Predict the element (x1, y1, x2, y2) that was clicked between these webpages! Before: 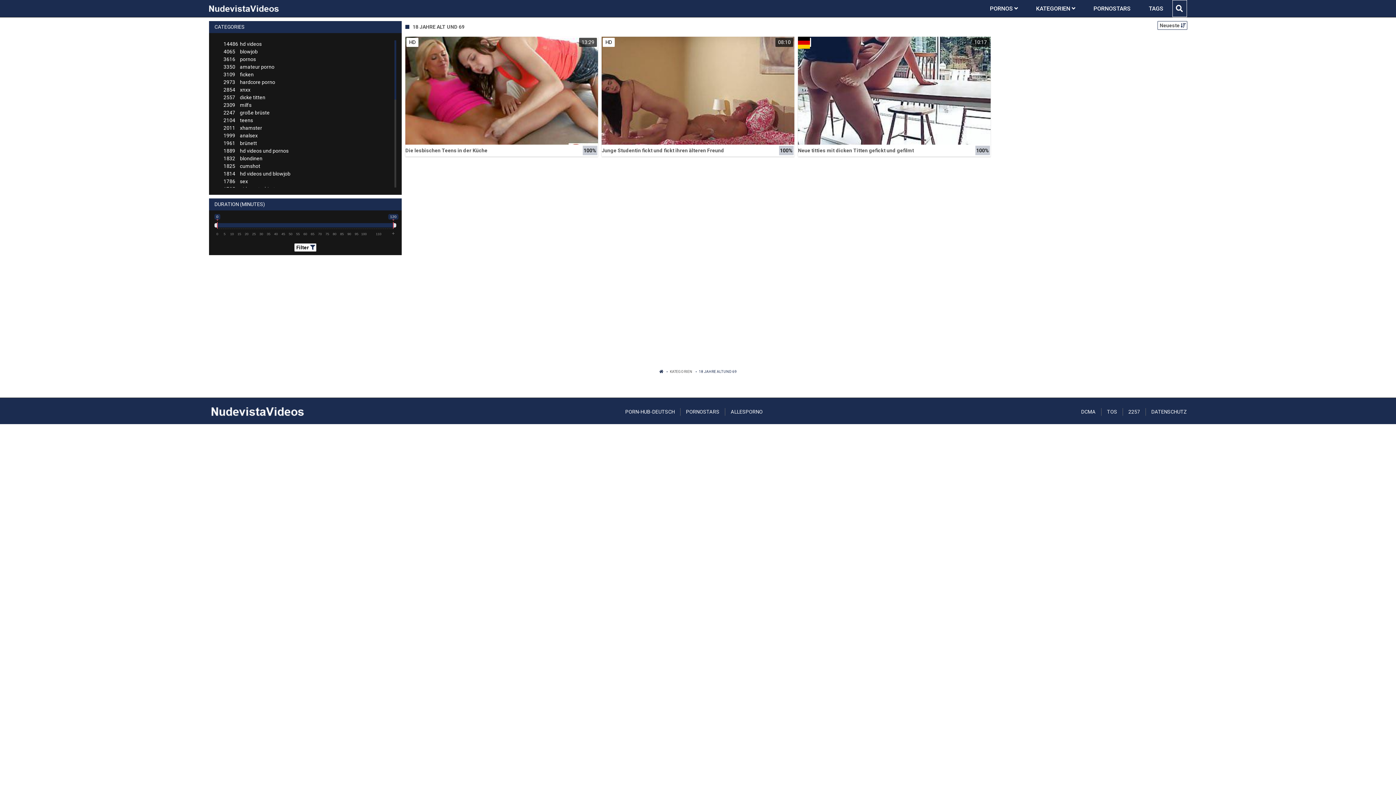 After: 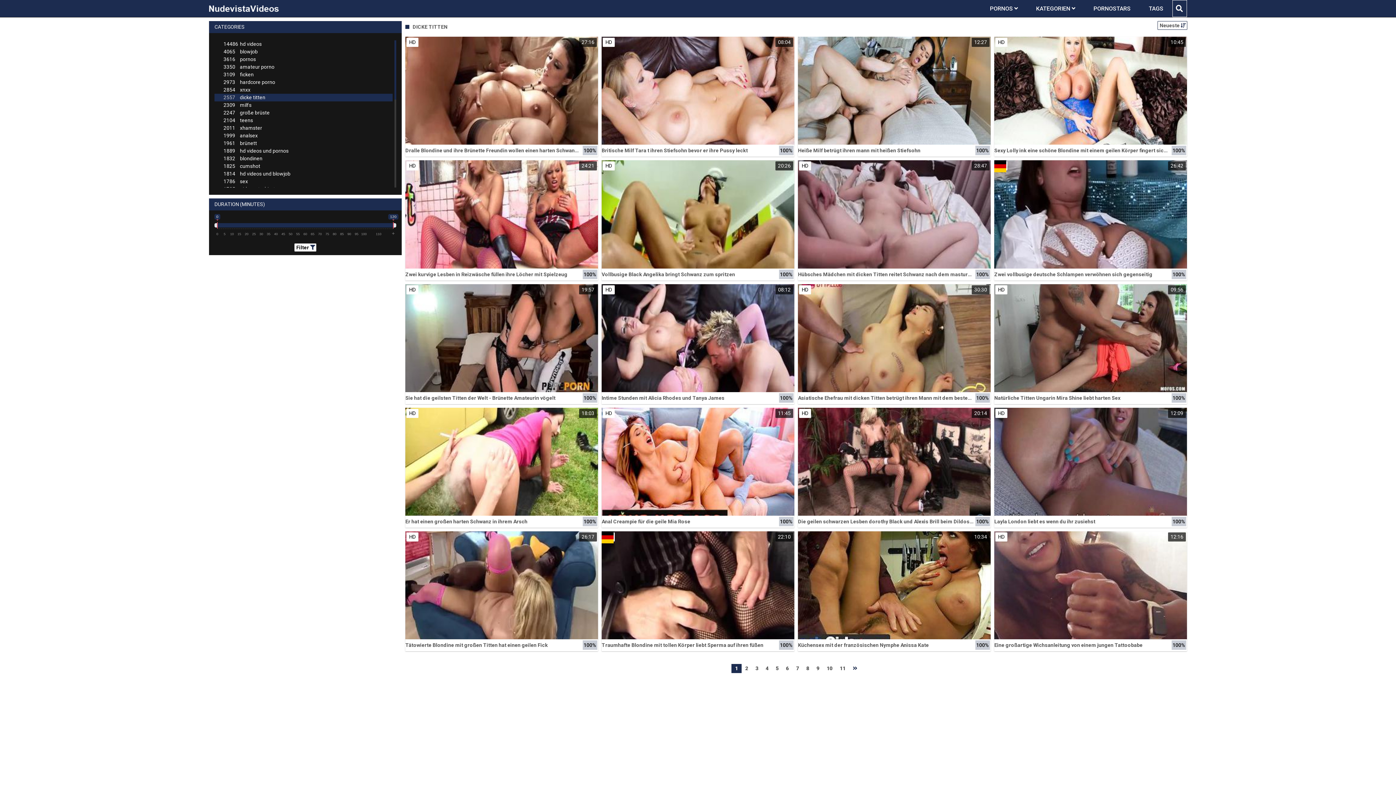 Action: bbox: (214, 93, 392, 101) label: 2557dicke titten